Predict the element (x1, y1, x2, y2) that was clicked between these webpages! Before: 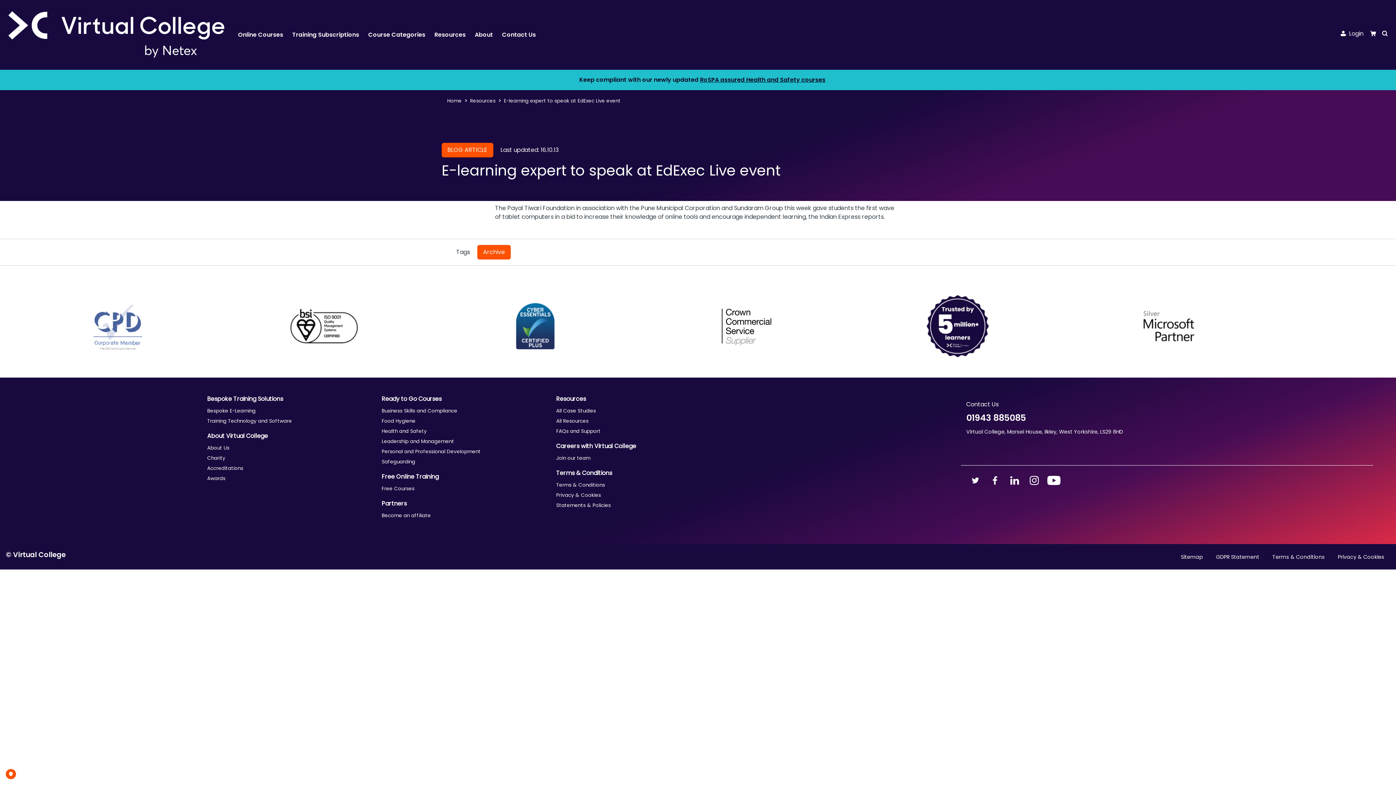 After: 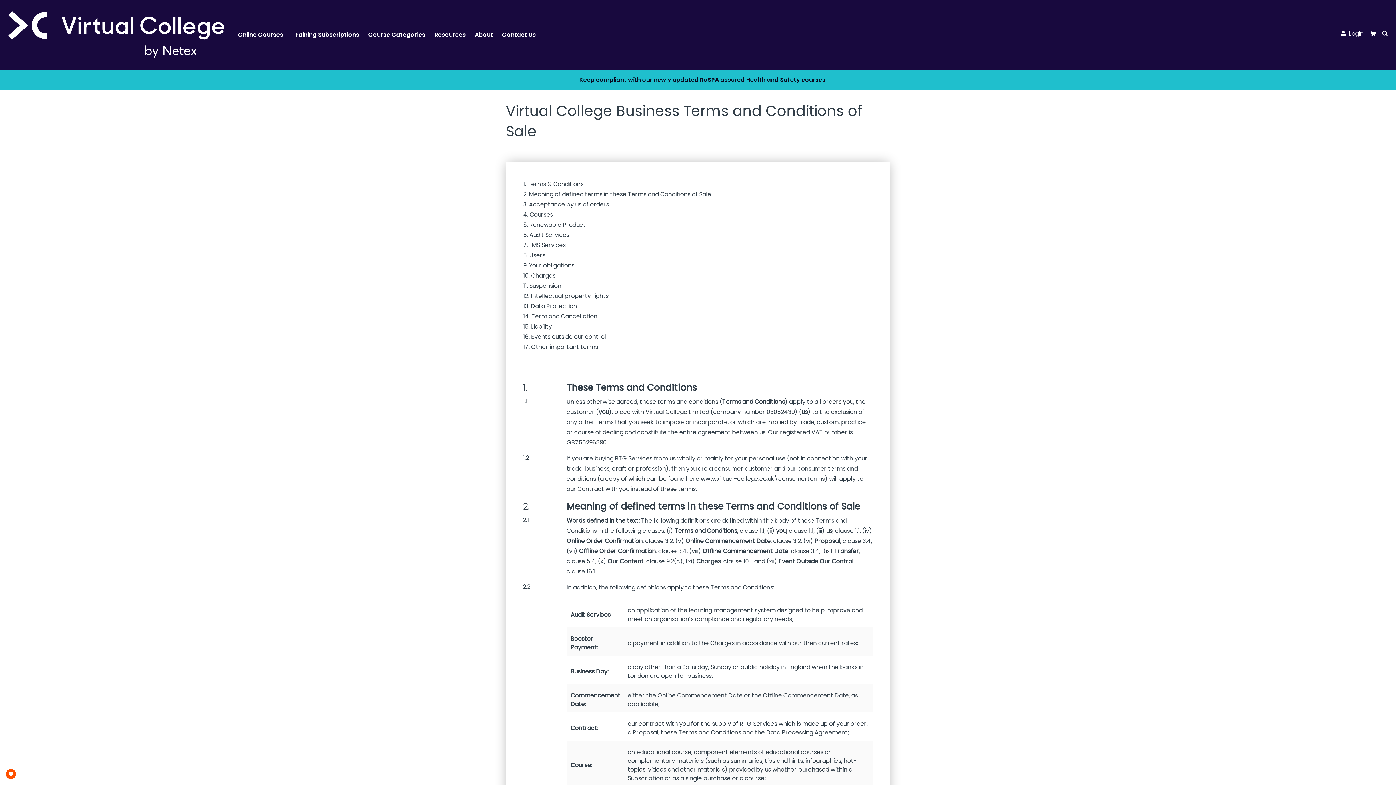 Action: bbox: (1272, 553, 1325, 560) label: Terms & Conditions